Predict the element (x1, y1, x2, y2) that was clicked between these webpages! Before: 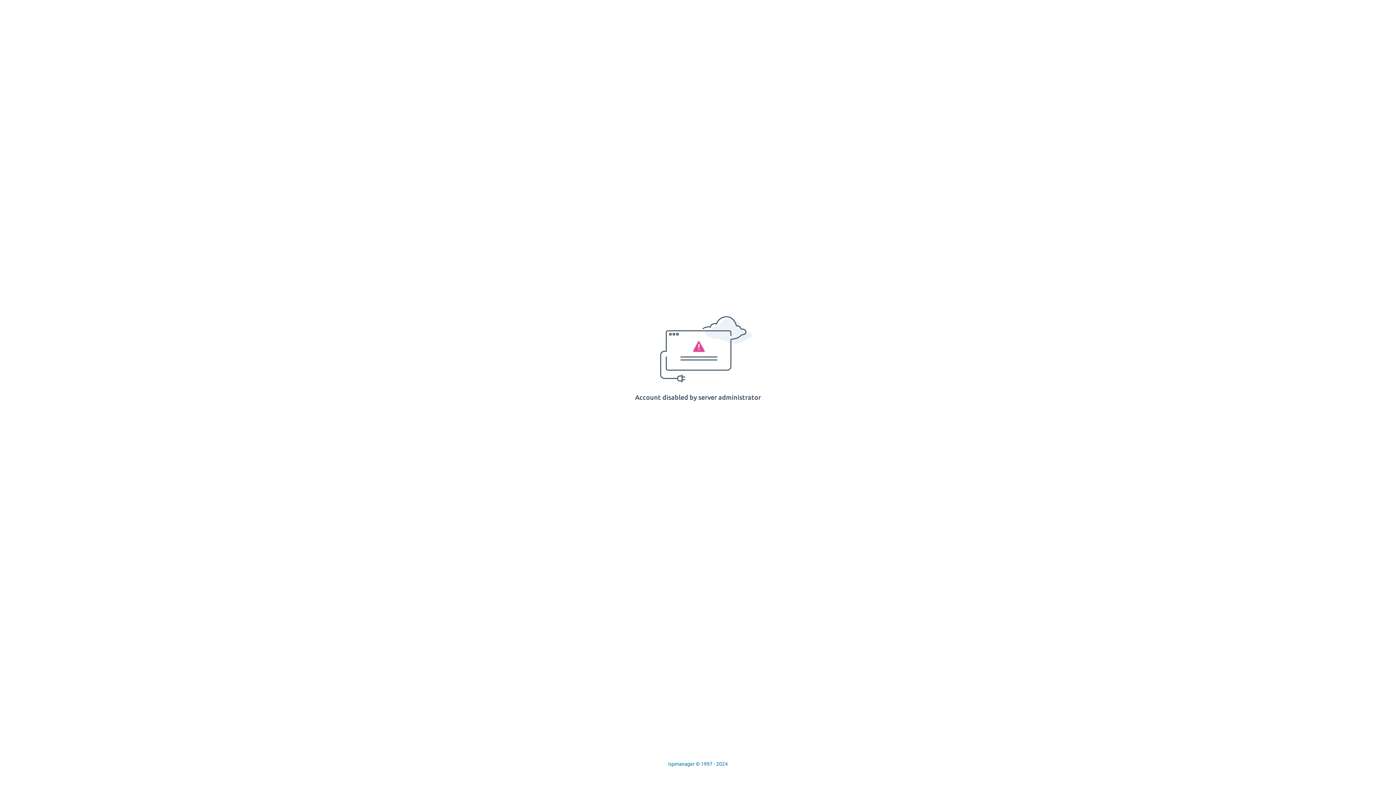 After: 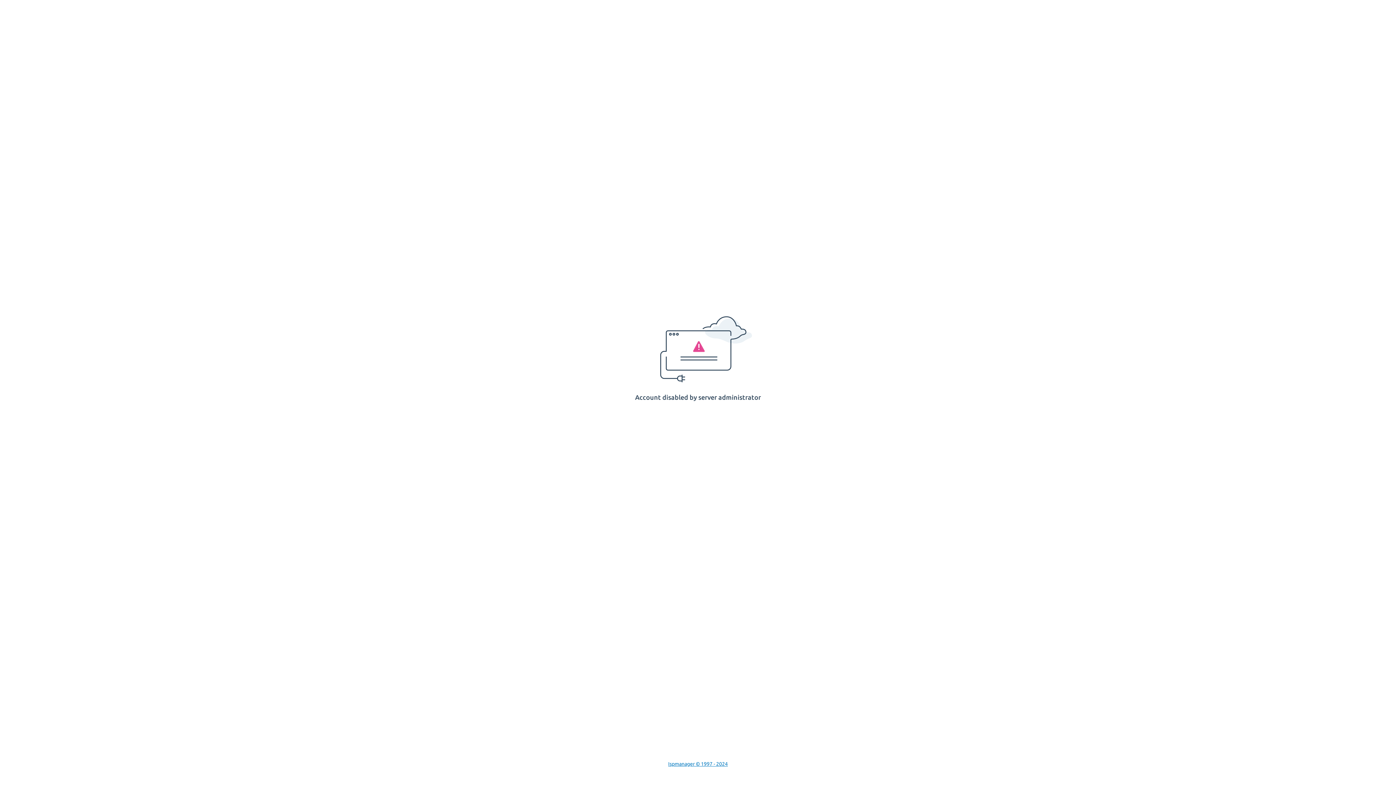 Action: bbox: (668, 761, 728, 767) label: Ispmanager © 1997 - 2024